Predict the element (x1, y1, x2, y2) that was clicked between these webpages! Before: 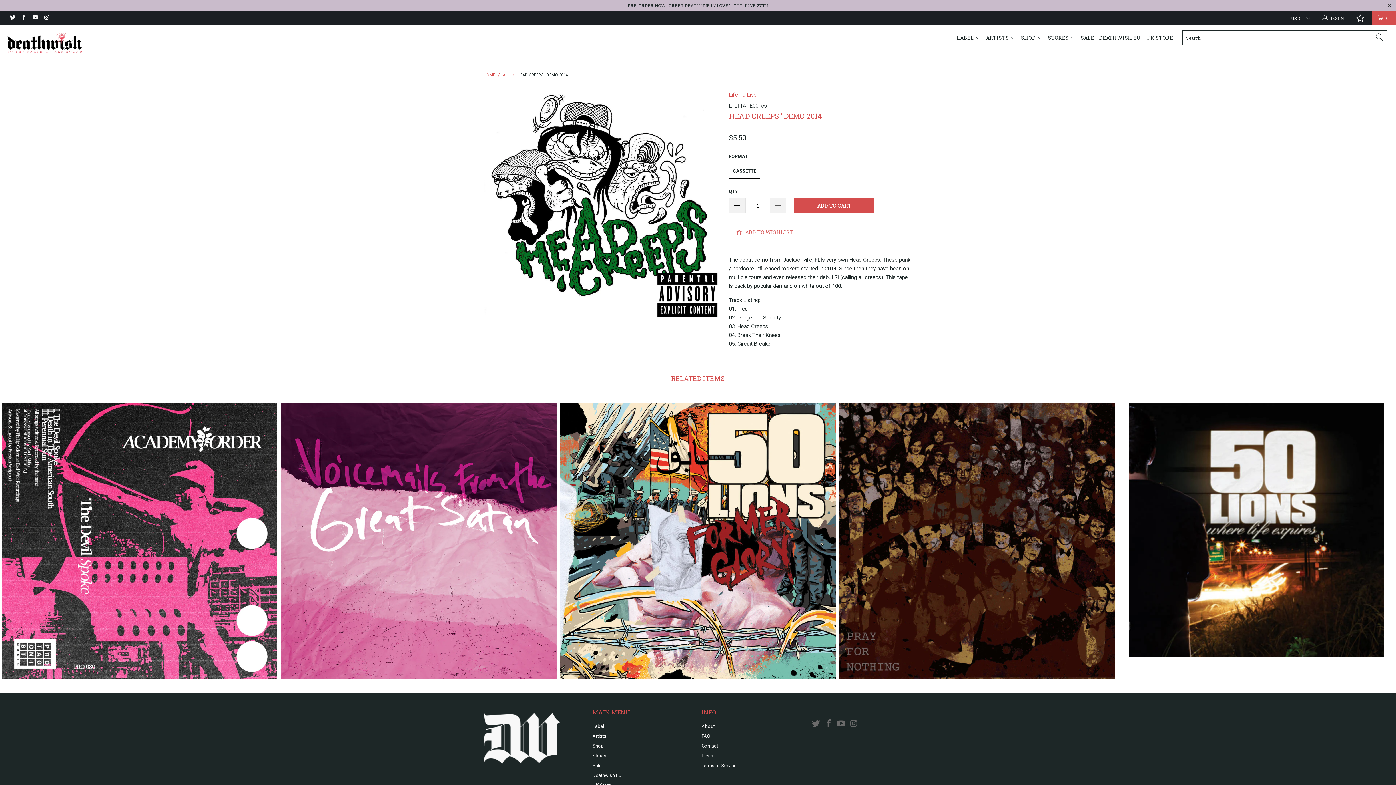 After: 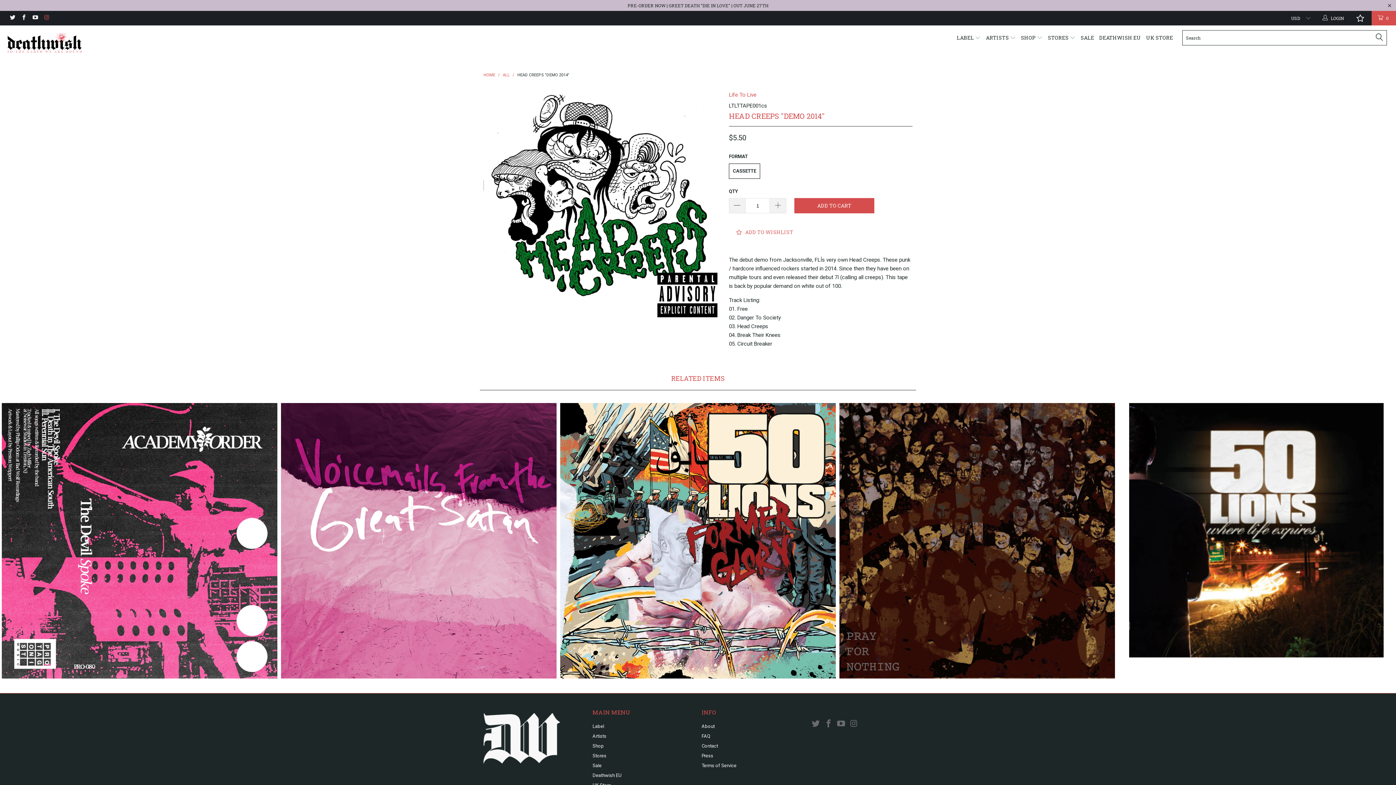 Action: bbox: (43, 15, 49, 20)